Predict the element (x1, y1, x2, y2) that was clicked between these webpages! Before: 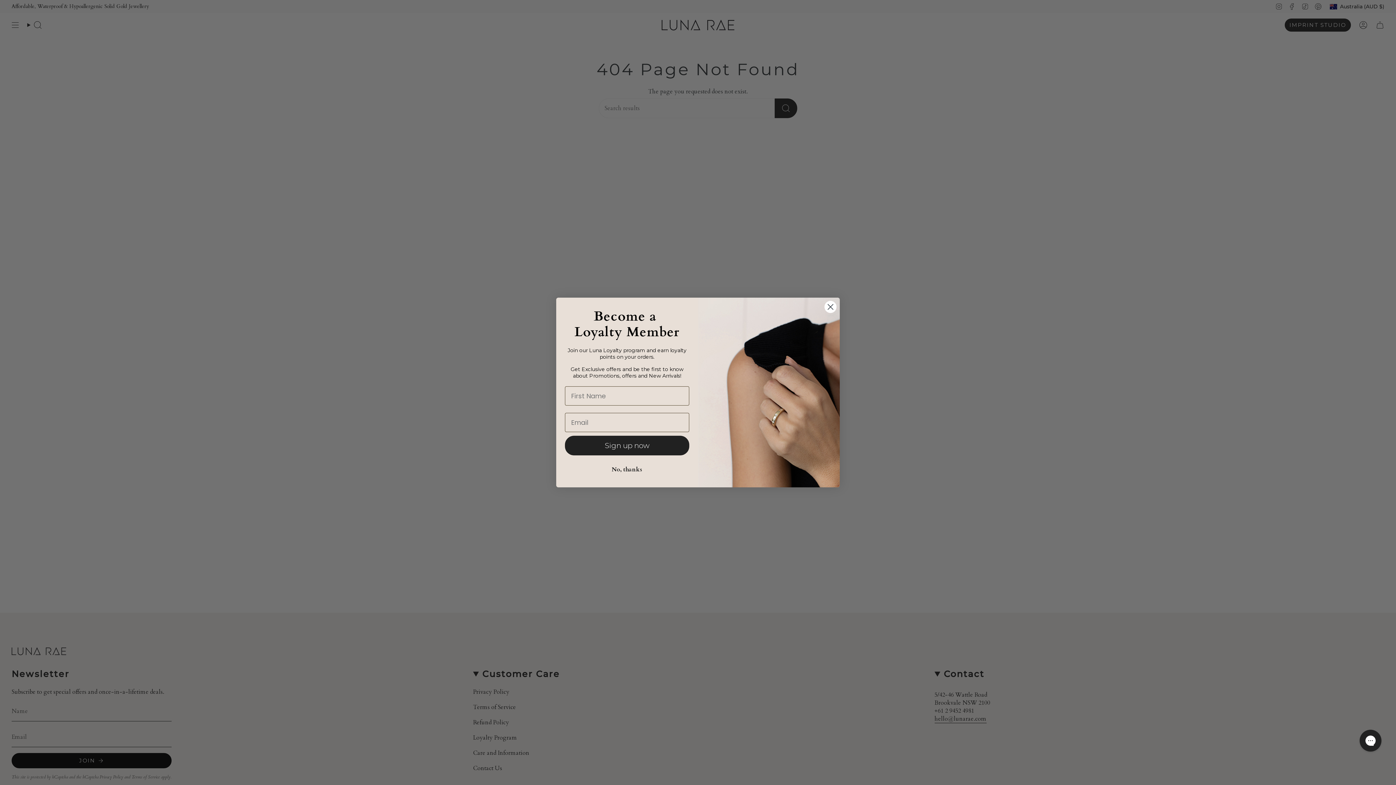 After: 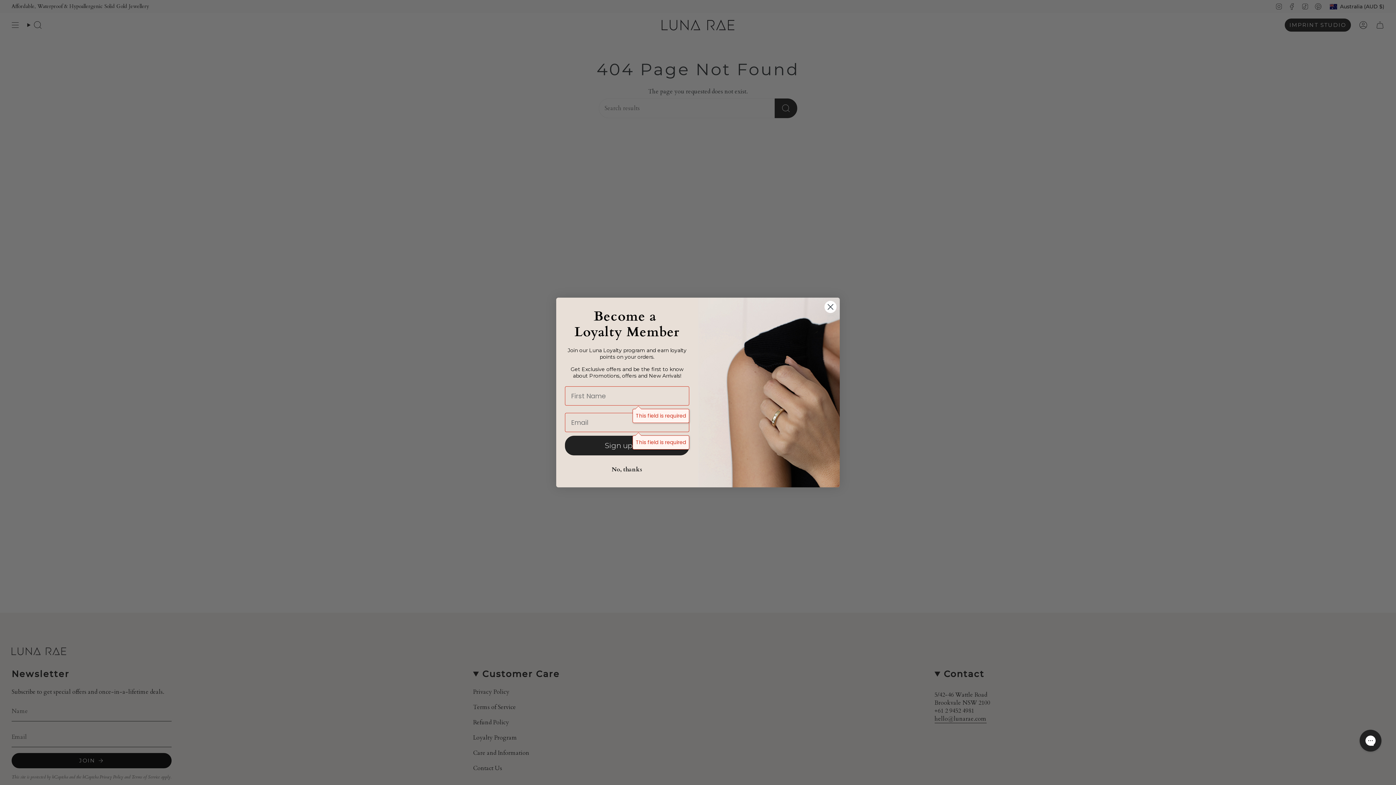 Action: label: Sign up now bbox: (565, 456, 689, 476)